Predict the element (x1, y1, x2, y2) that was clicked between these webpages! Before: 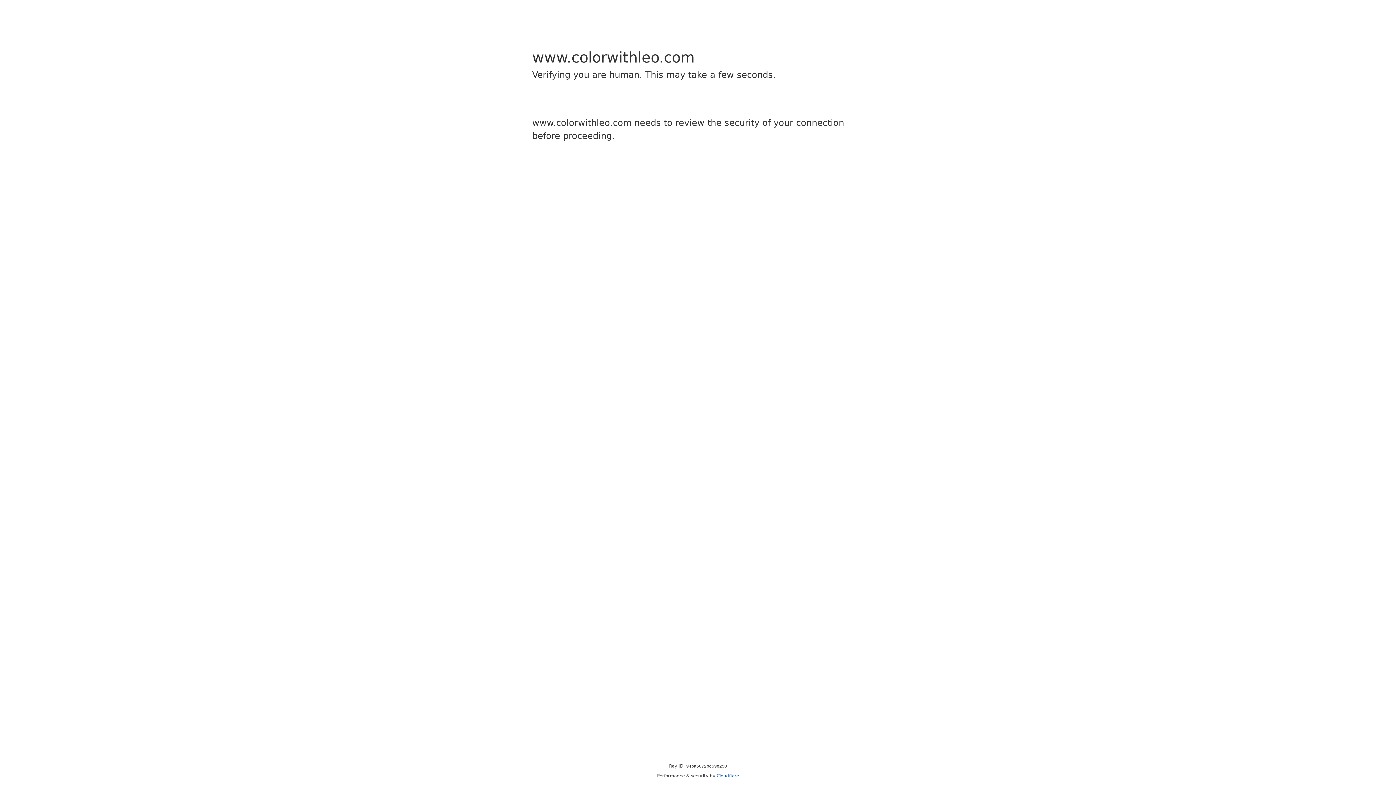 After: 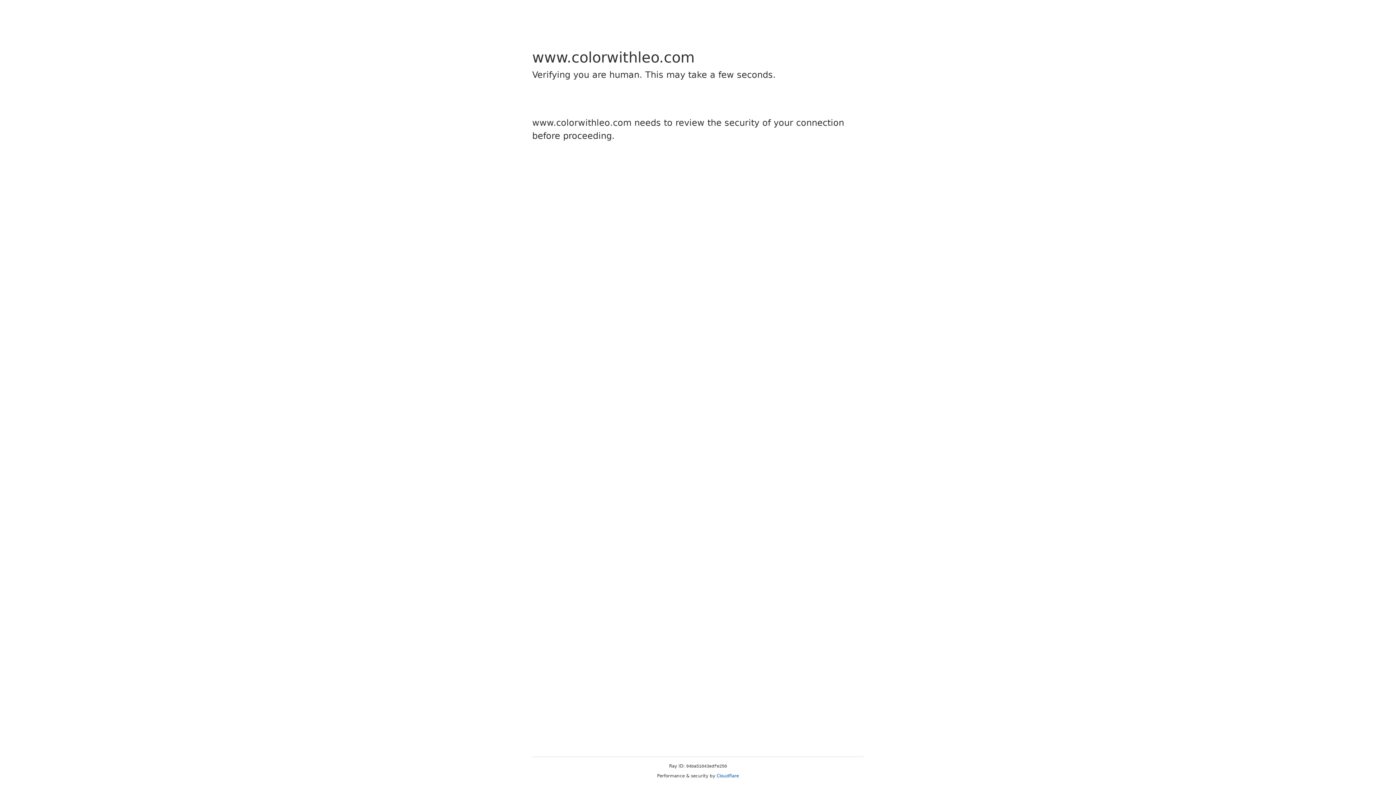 Action: label: Cloudflare bbox: (716, 773, 739, 778)